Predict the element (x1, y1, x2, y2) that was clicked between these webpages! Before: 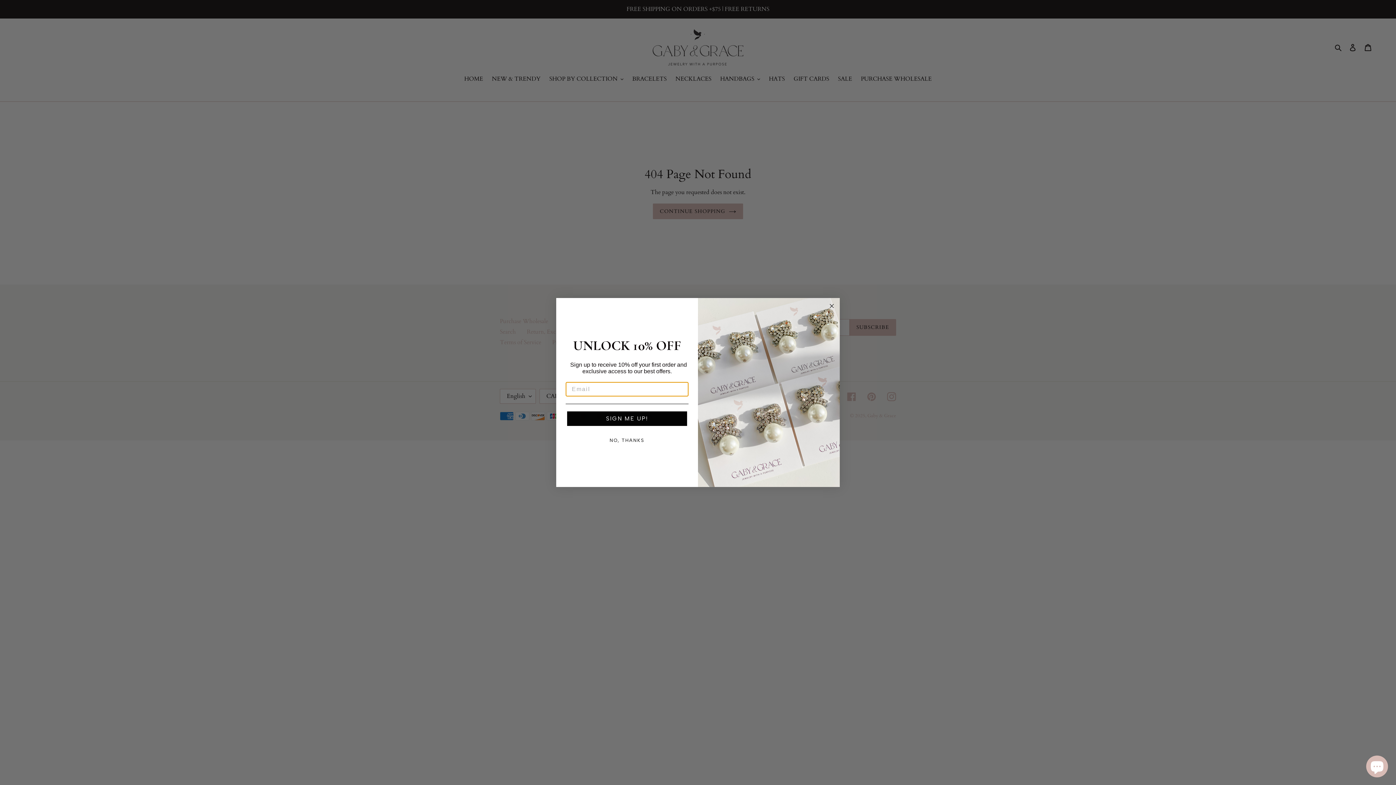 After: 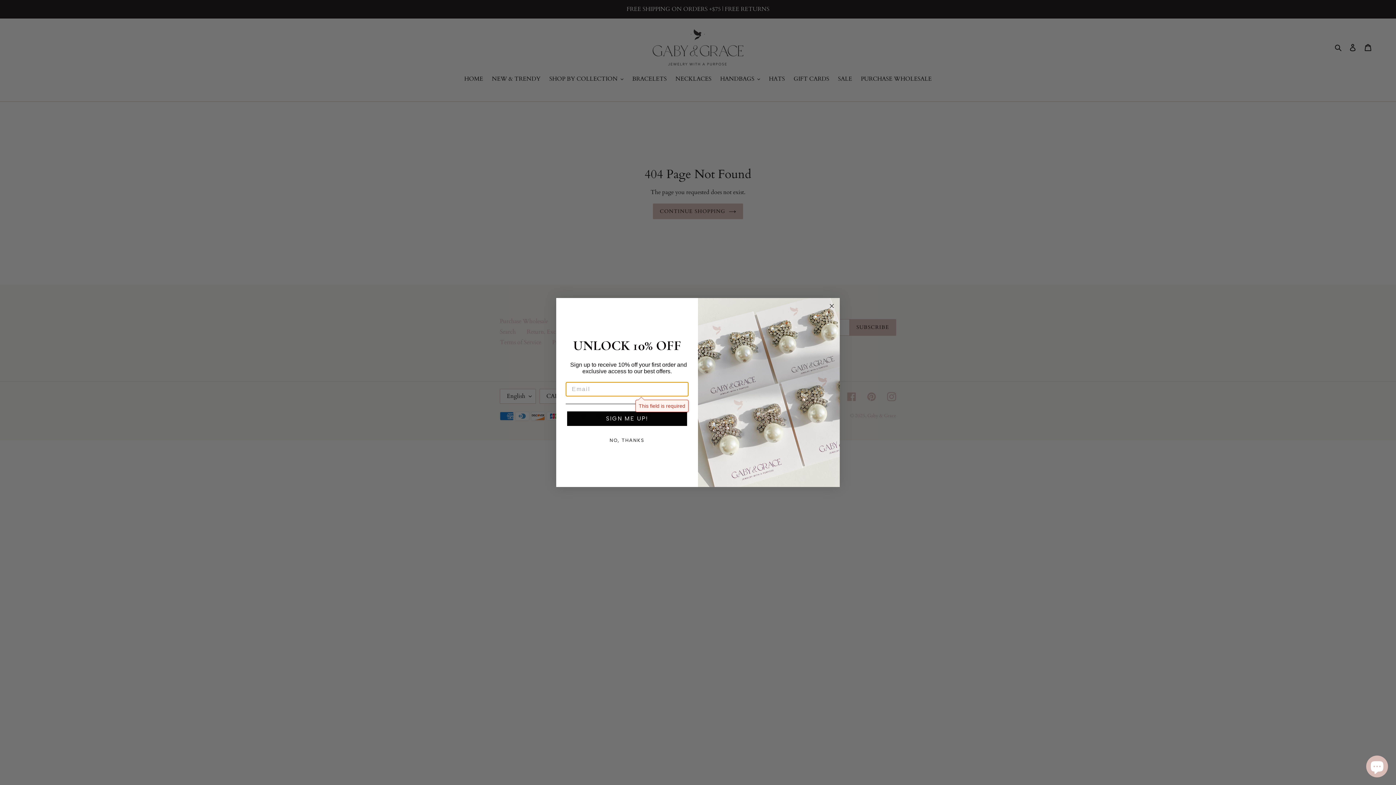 Action: label: SIGN ME UP! bbox: (567, 411, 687, 426)